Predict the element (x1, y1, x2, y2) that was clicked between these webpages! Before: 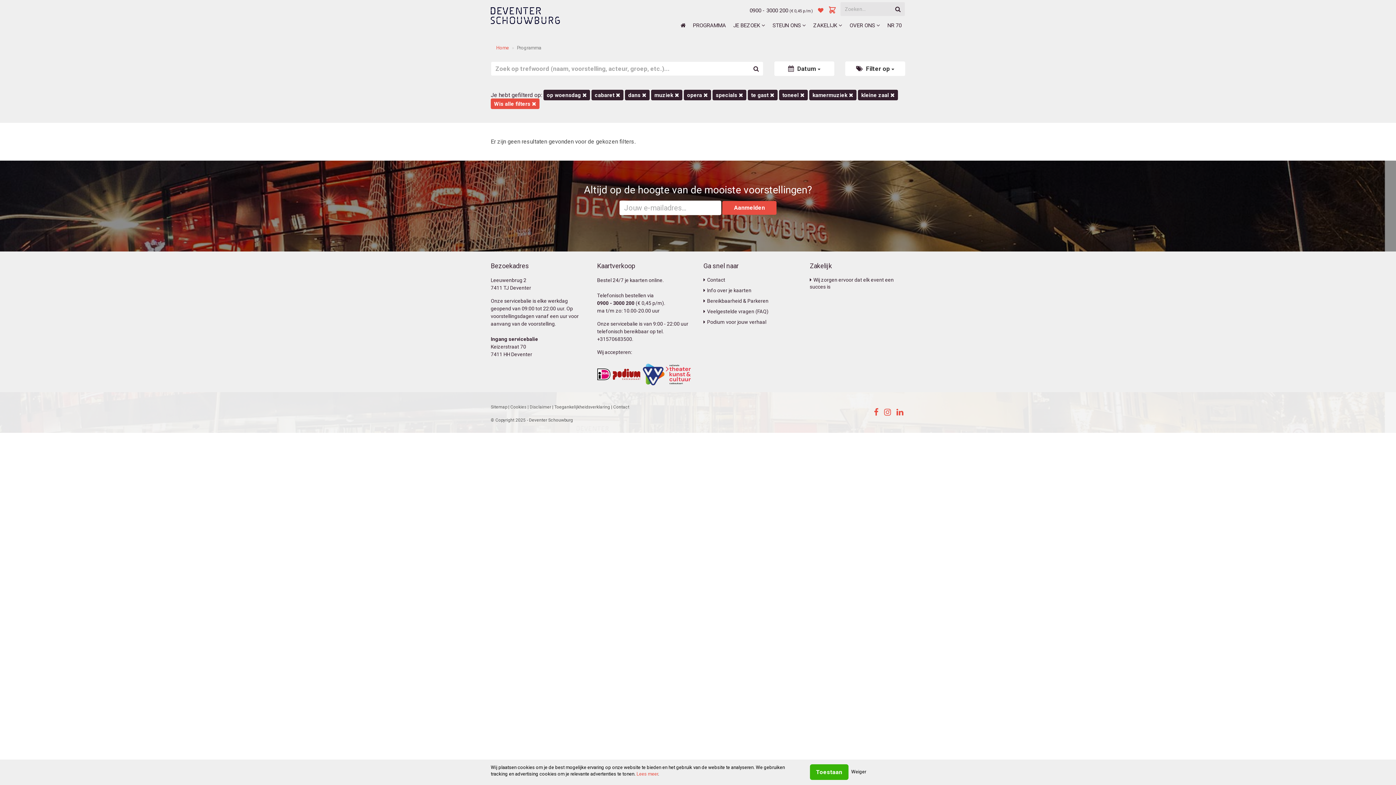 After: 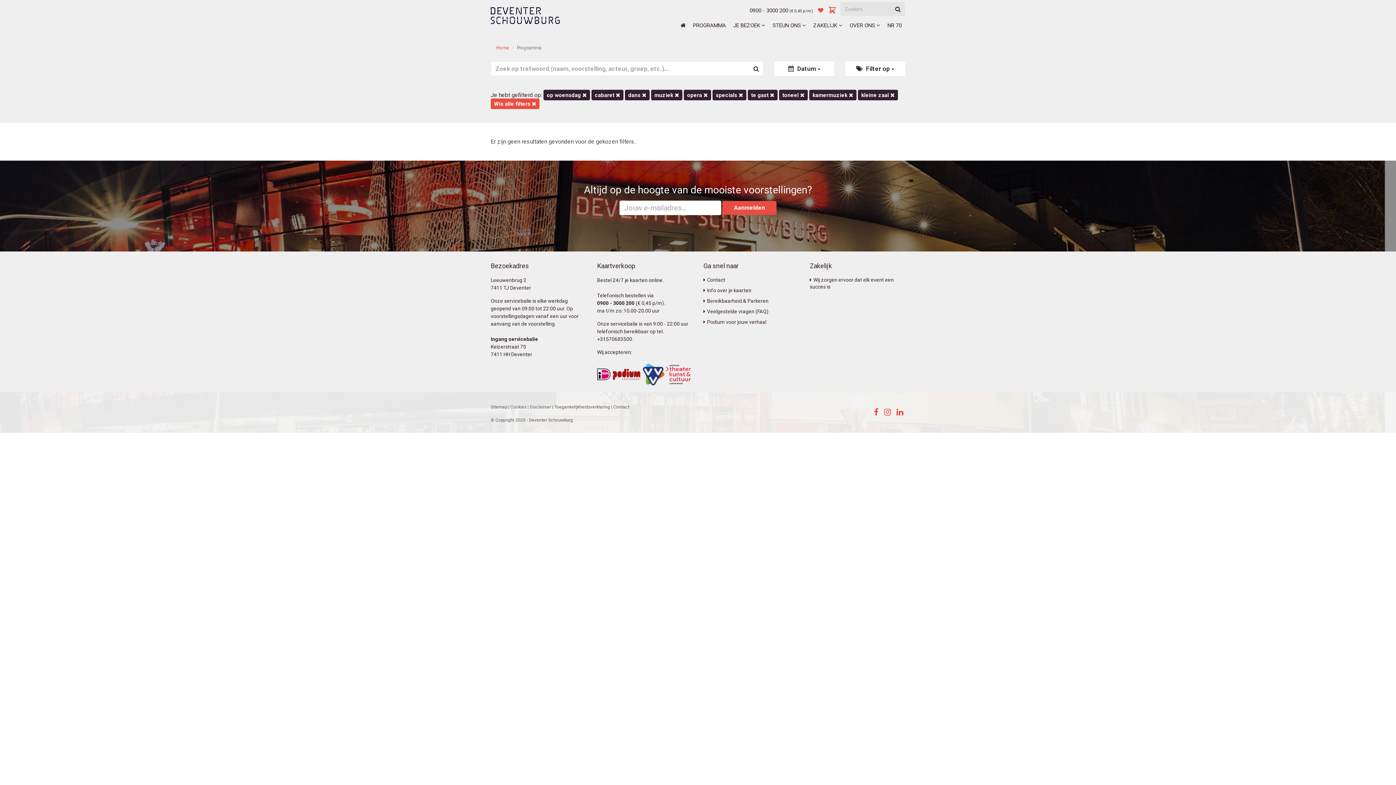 Action: label: Toestaan bbox: (810, 764, 848, 780)